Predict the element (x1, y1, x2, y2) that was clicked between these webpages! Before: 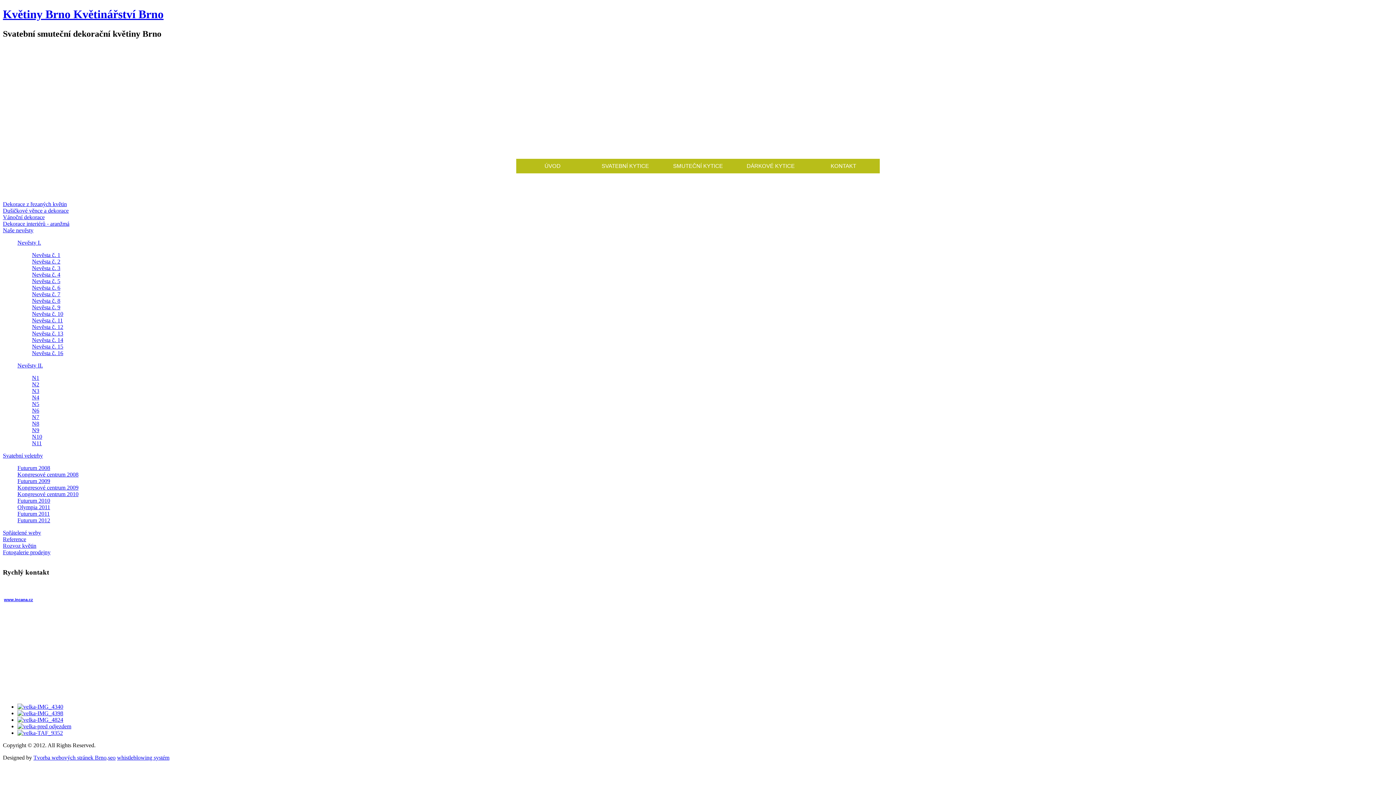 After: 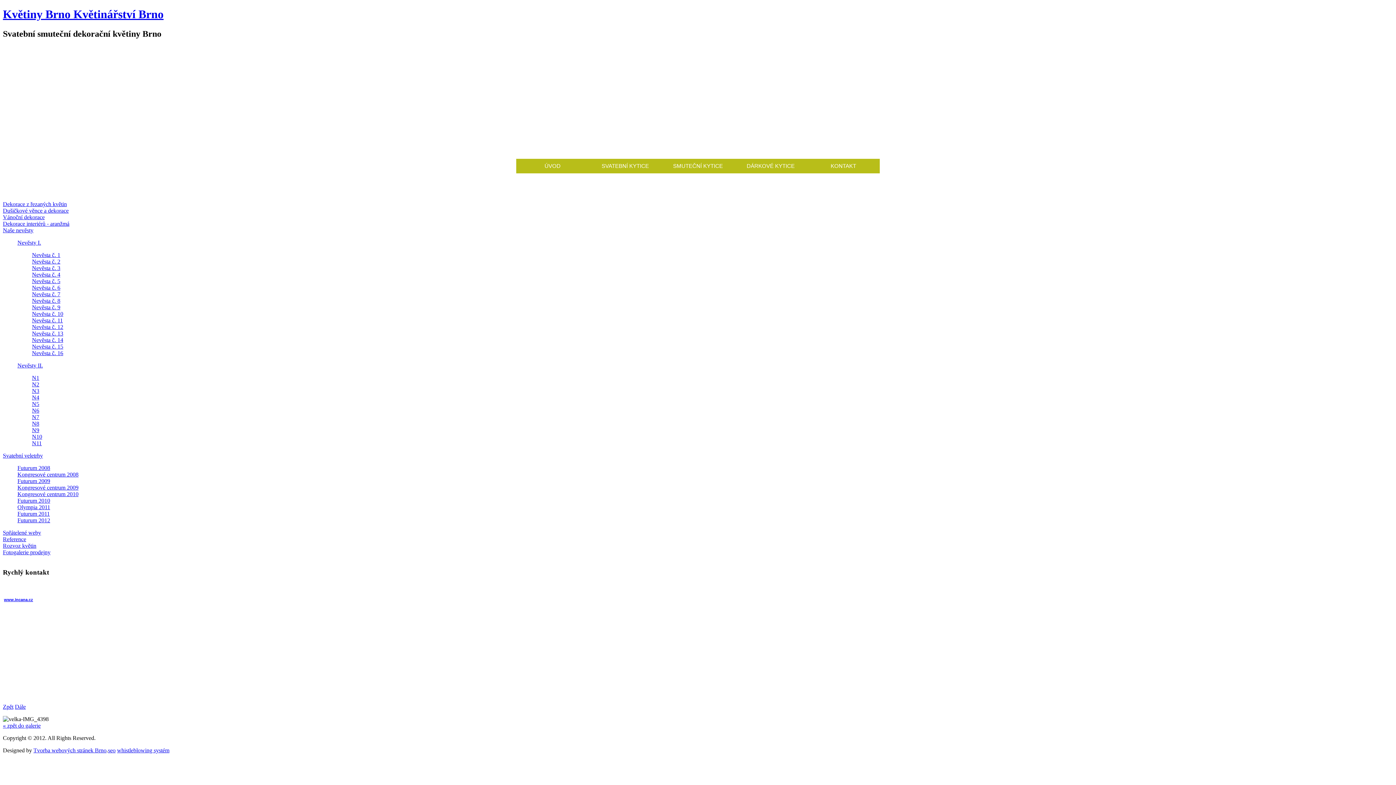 Action: bbox: (17, 710, 63, 716)